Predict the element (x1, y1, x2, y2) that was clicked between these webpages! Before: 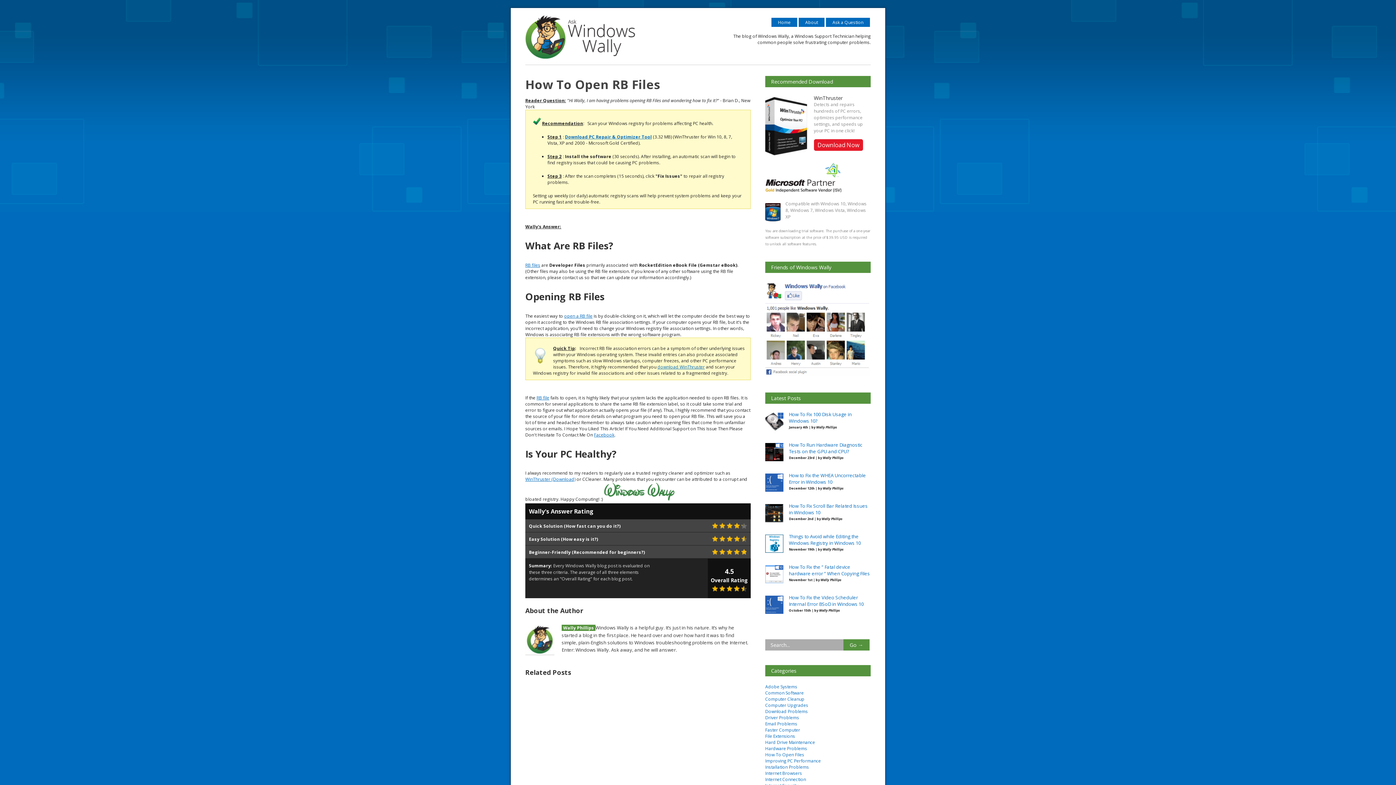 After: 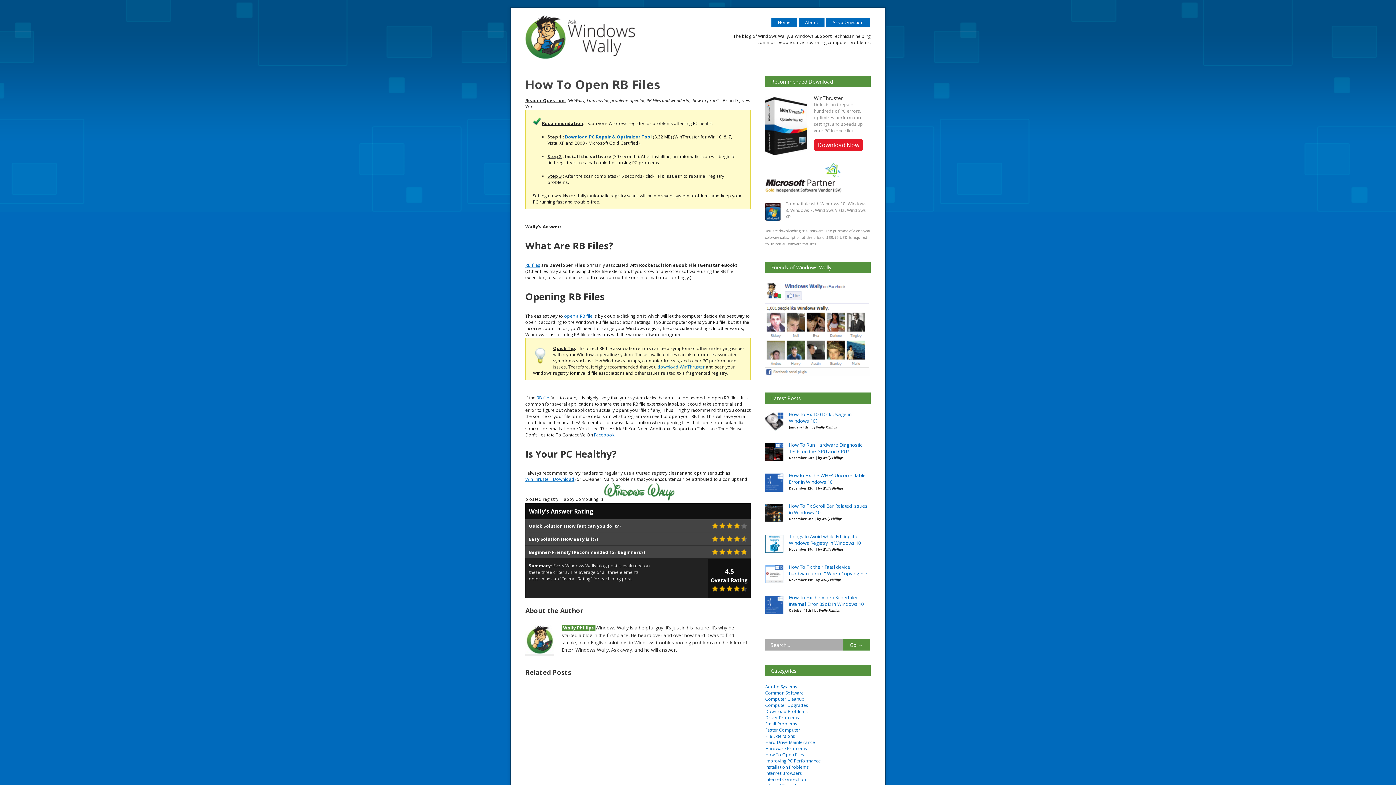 Action: bbox: (765, 174, 841, 180)